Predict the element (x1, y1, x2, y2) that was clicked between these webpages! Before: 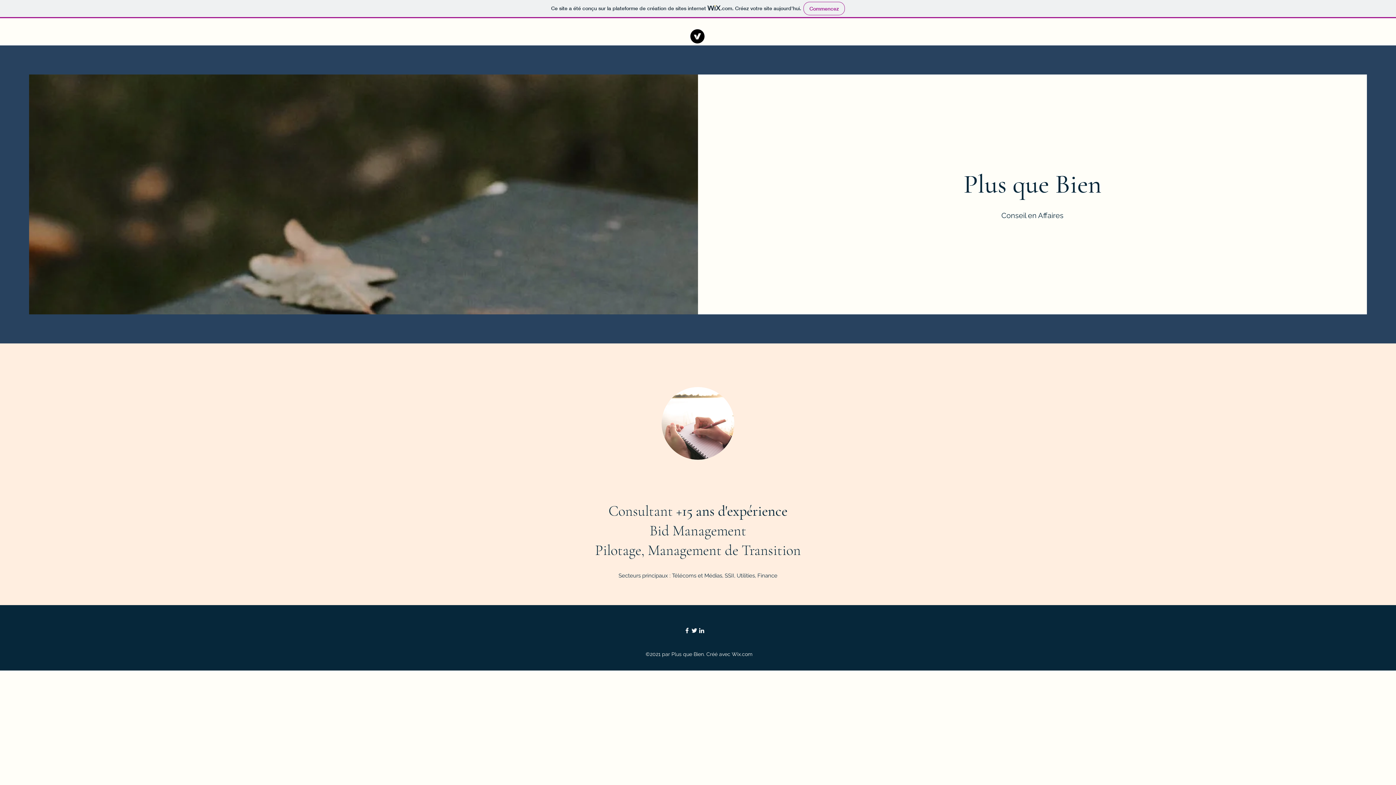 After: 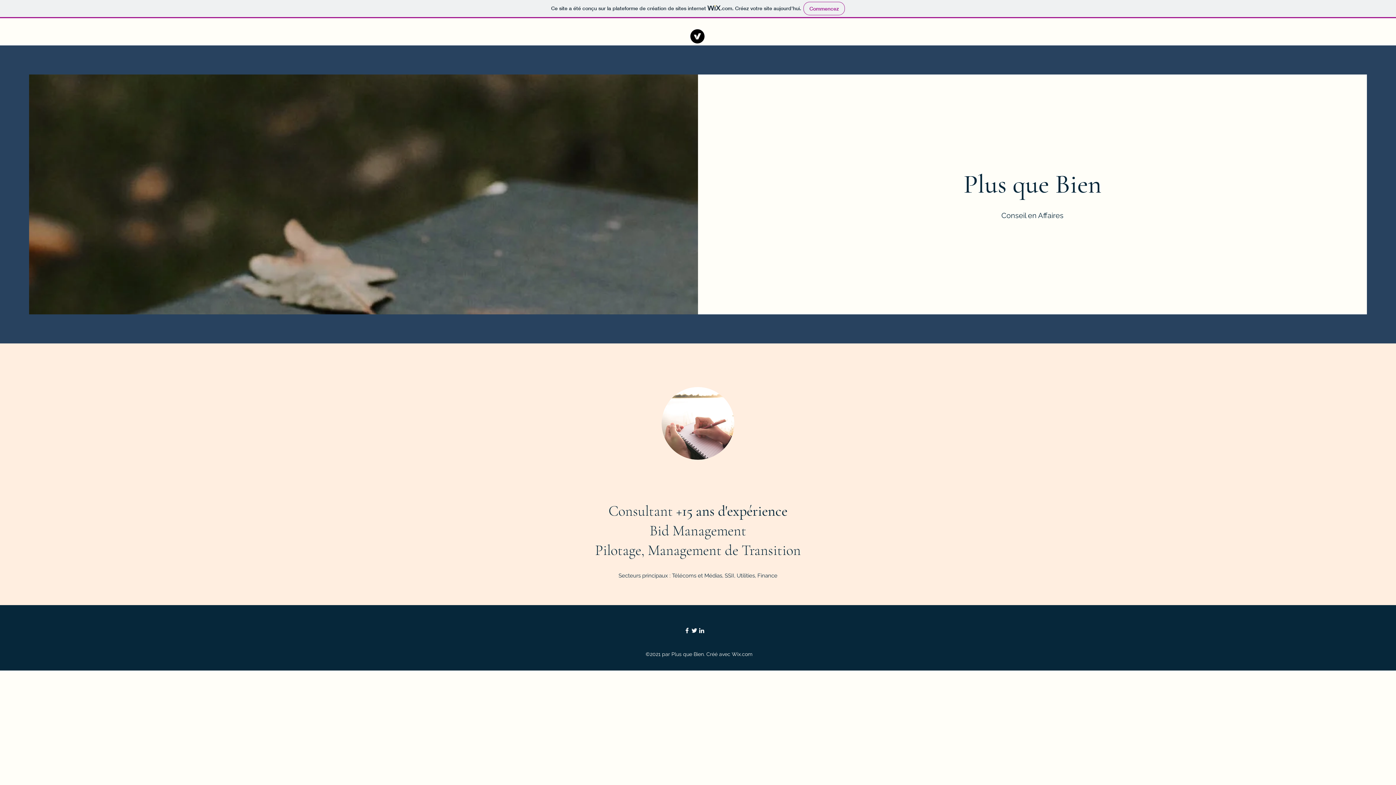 Action: label: LinkedIn bbox: (698, 627, 705, 634)